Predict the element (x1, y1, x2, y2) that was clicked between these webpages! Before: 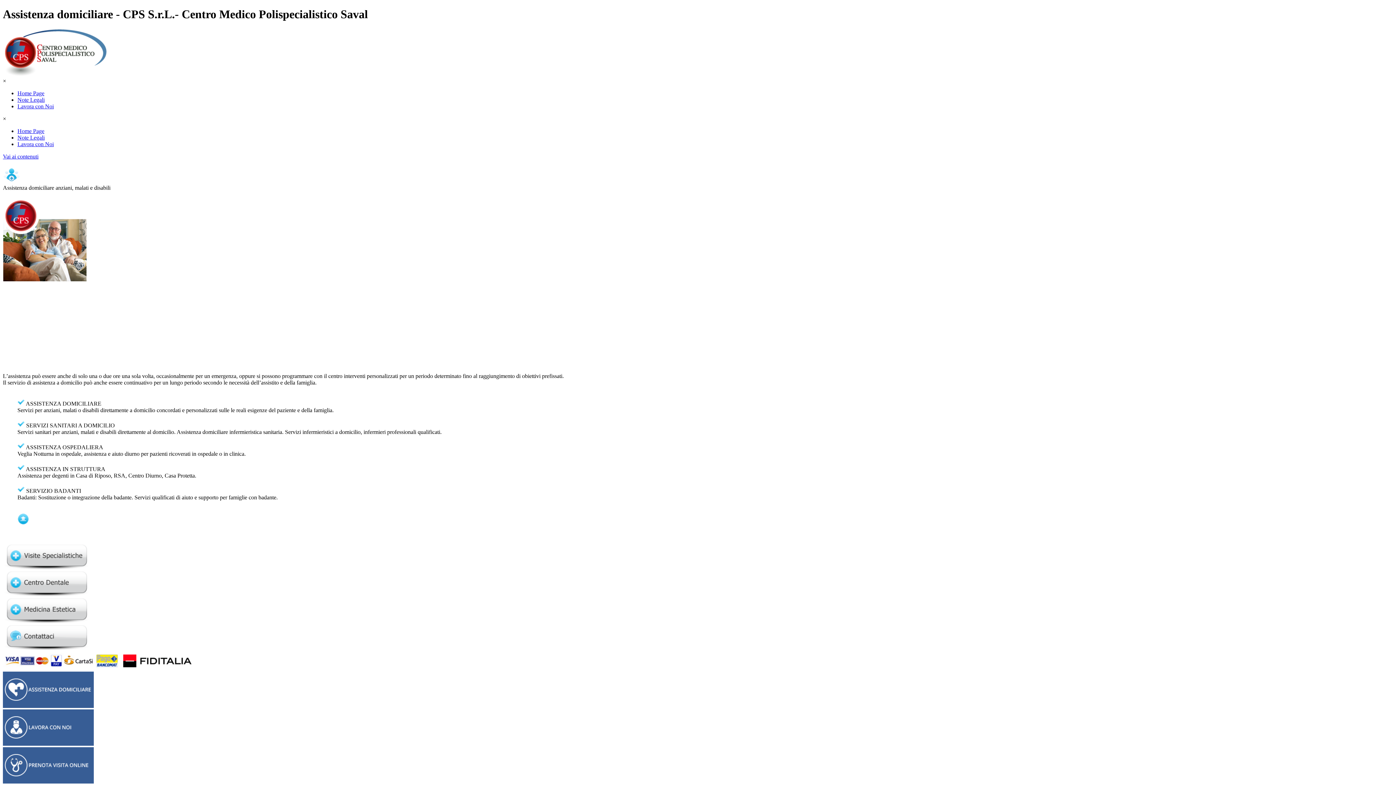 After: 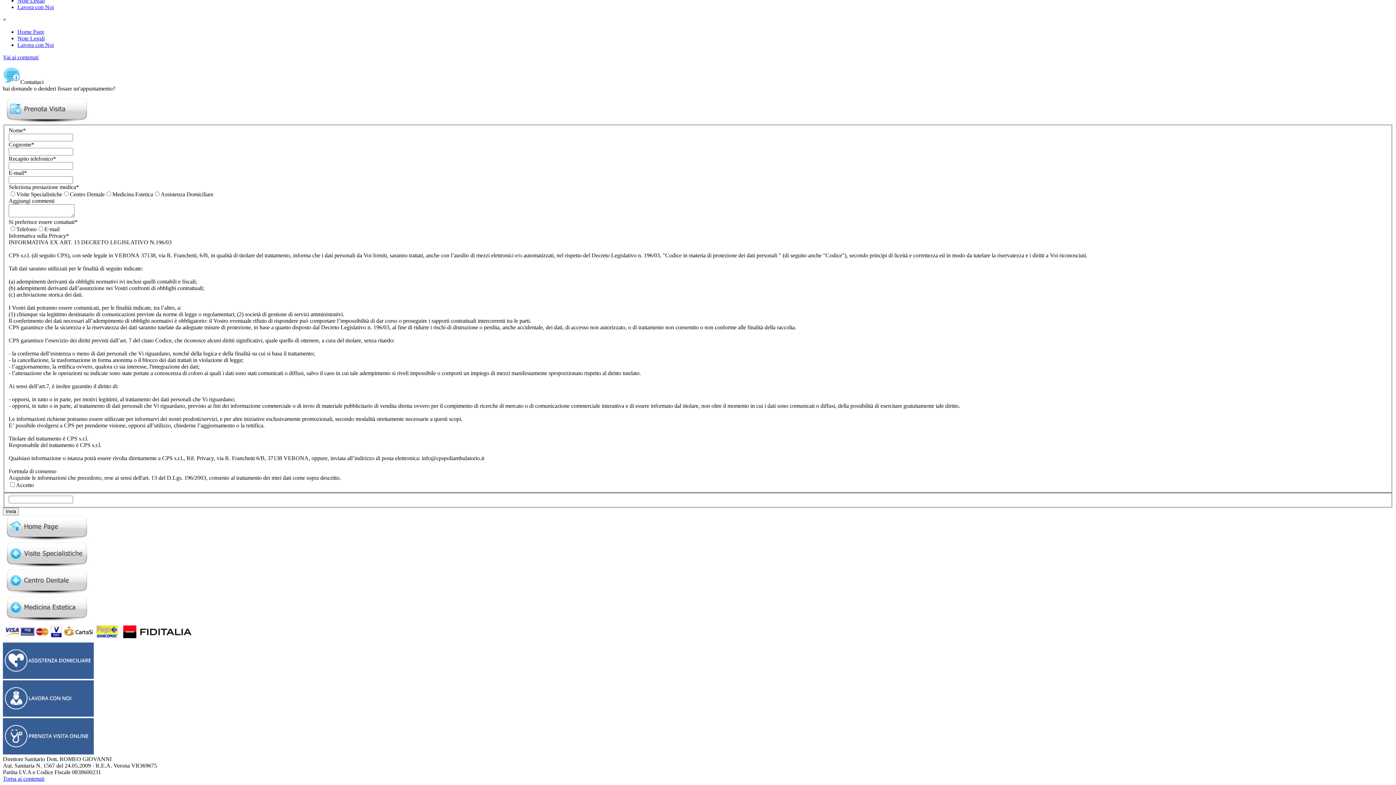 Action: bbox: (2, 645, 90, 651)